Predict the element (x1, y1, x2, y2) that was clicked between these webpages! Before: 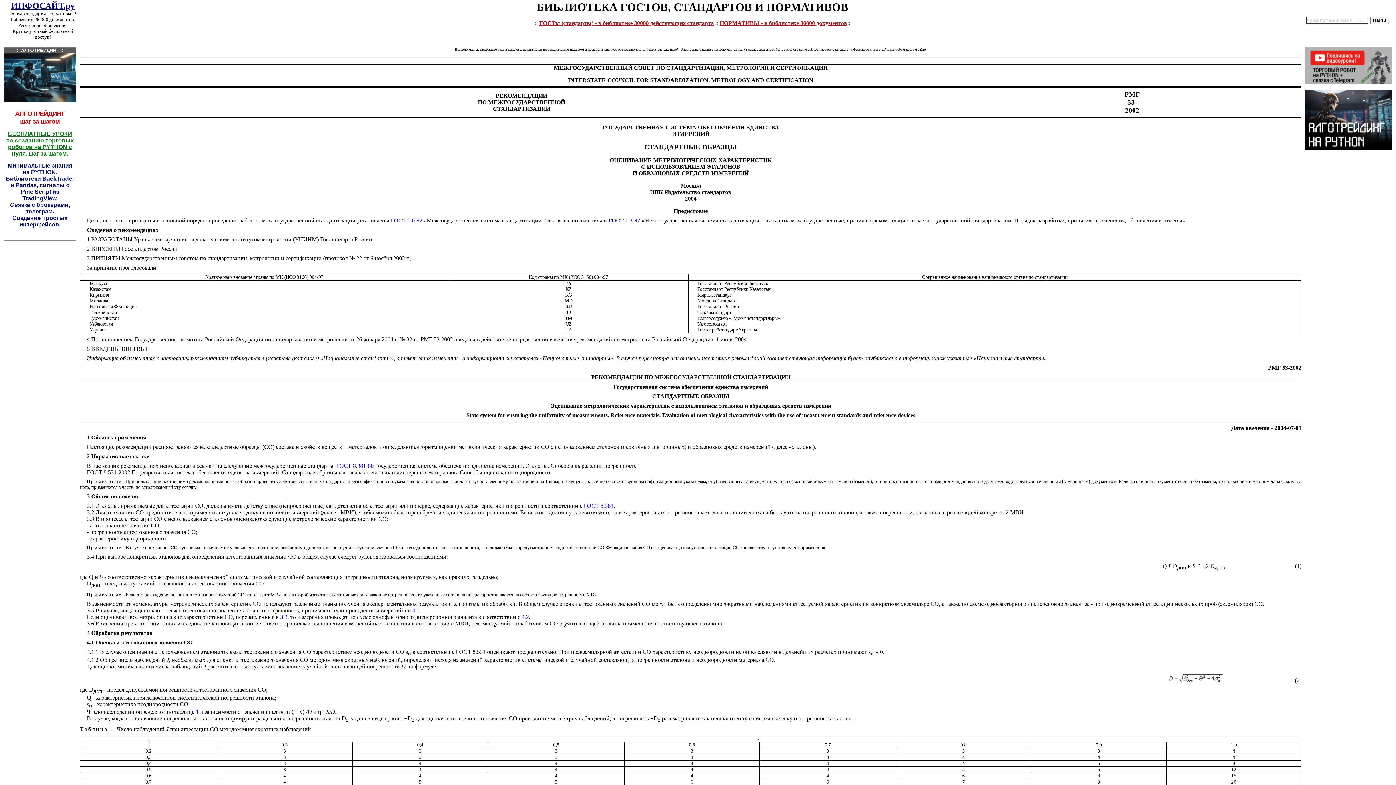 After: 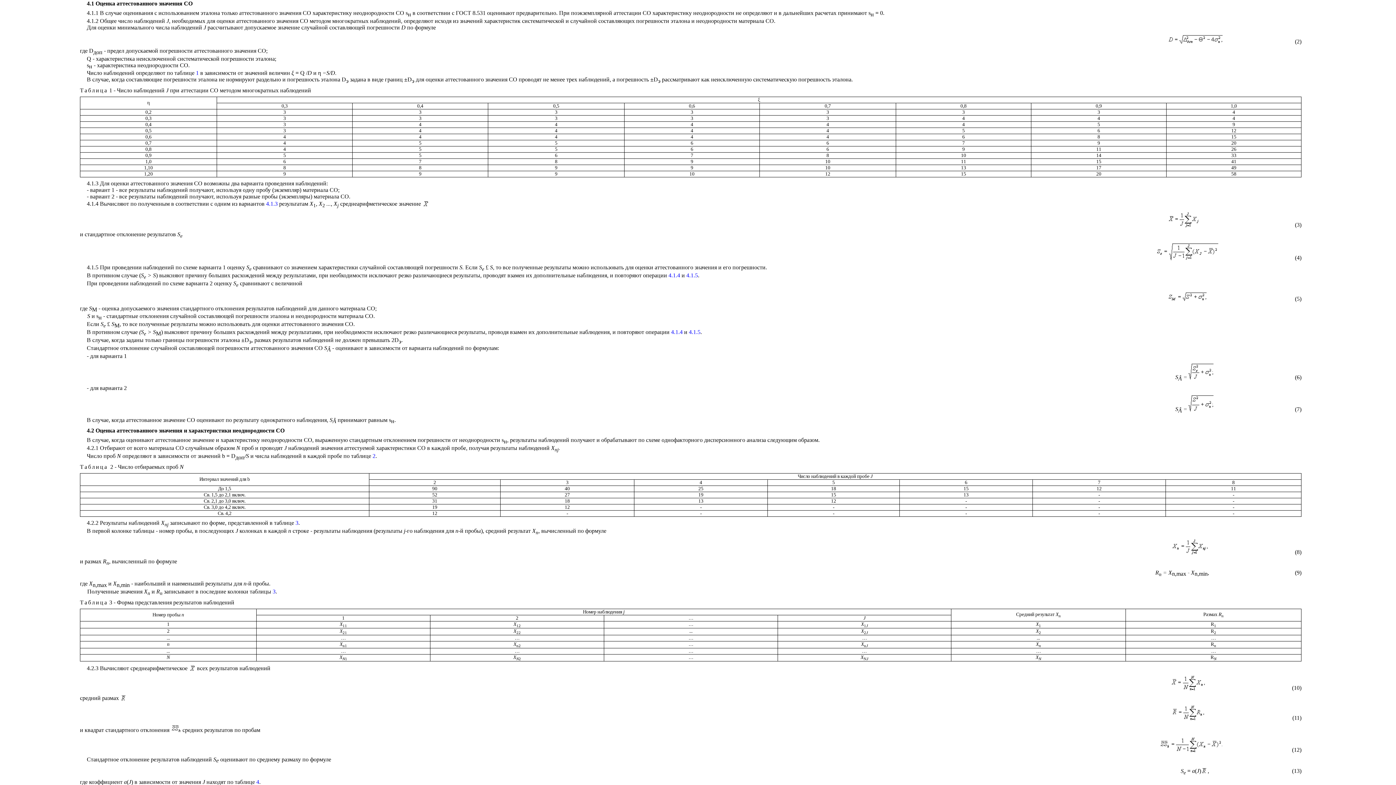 Action: bbox: (412, 607, 419, 613) label: 4.1